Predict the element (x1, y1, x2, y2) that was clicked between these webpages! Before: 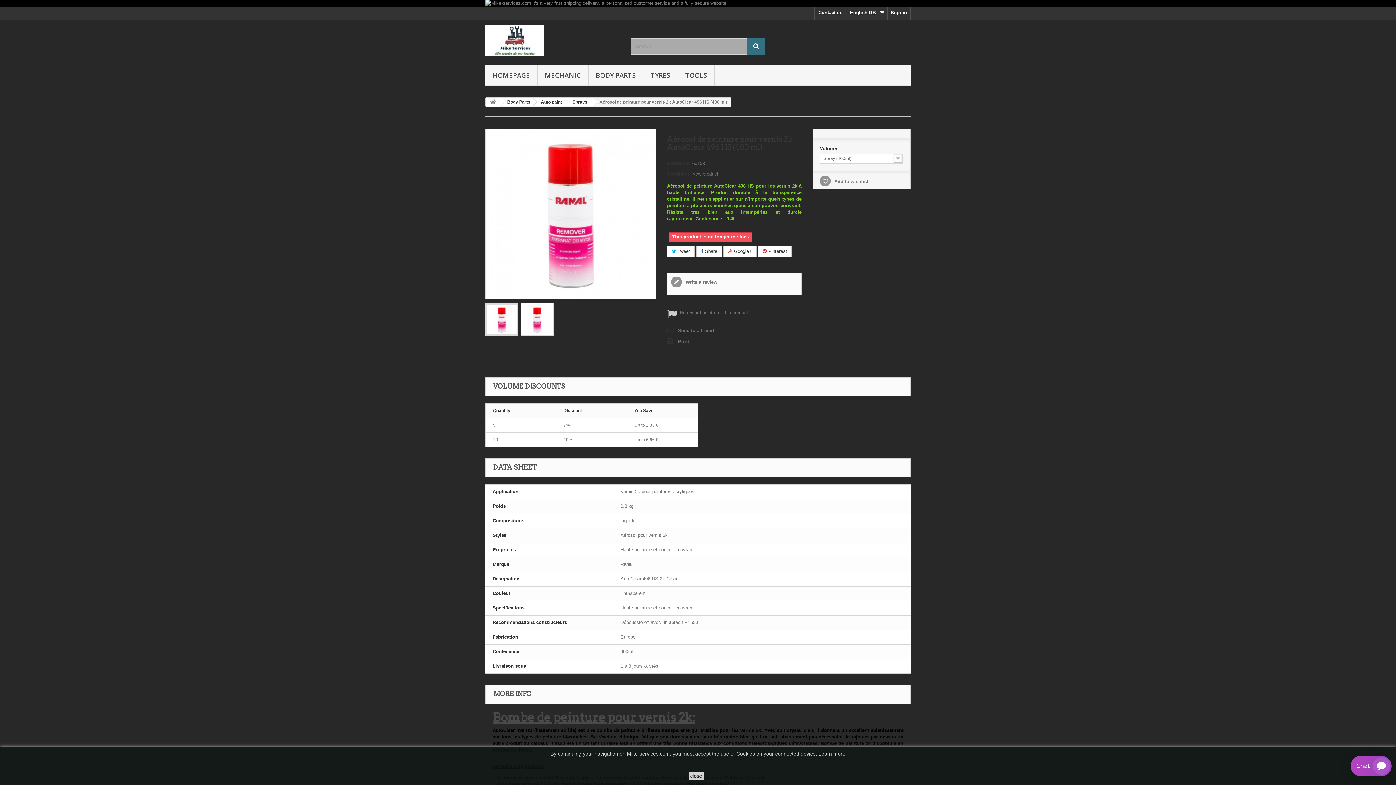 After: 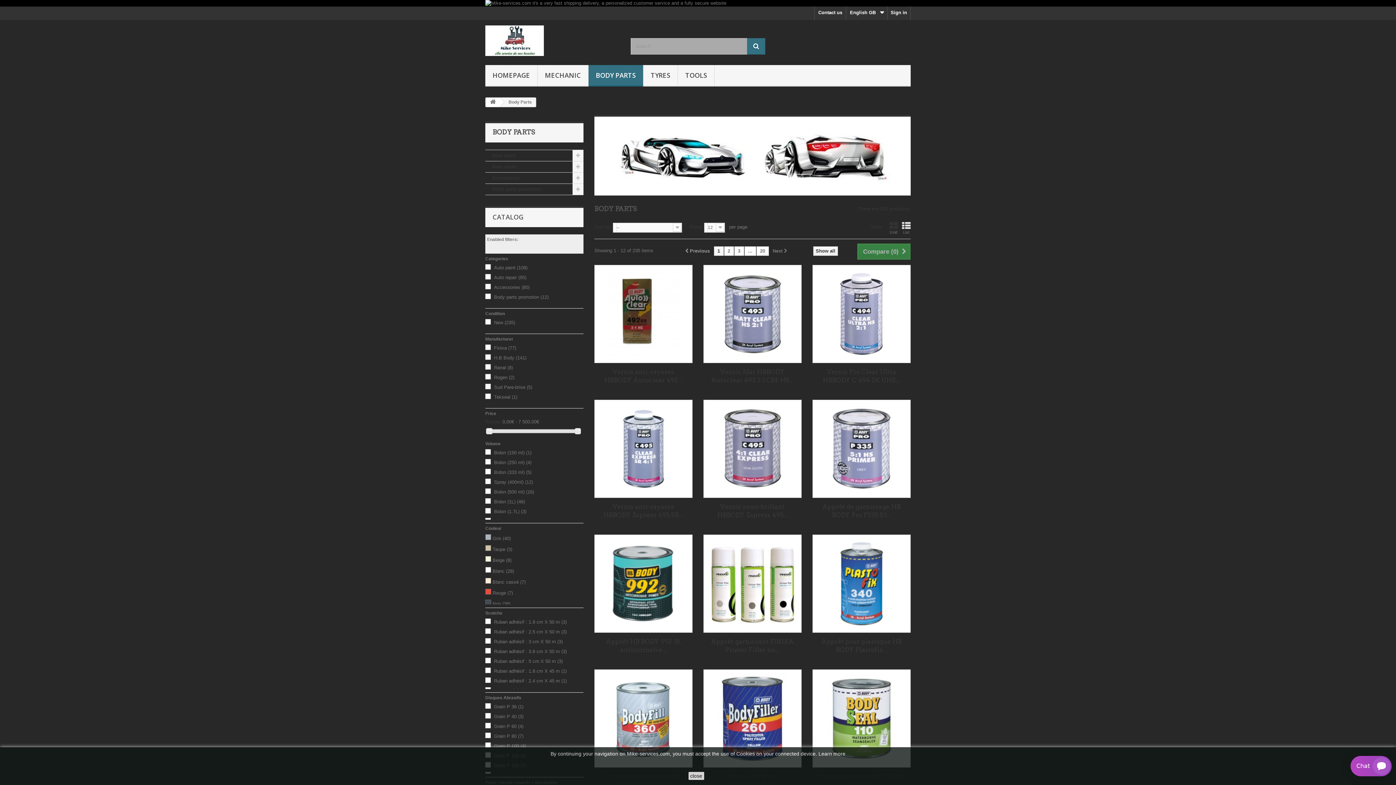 Action: bbox: (499, 97, 536, 106) label: Body Parts